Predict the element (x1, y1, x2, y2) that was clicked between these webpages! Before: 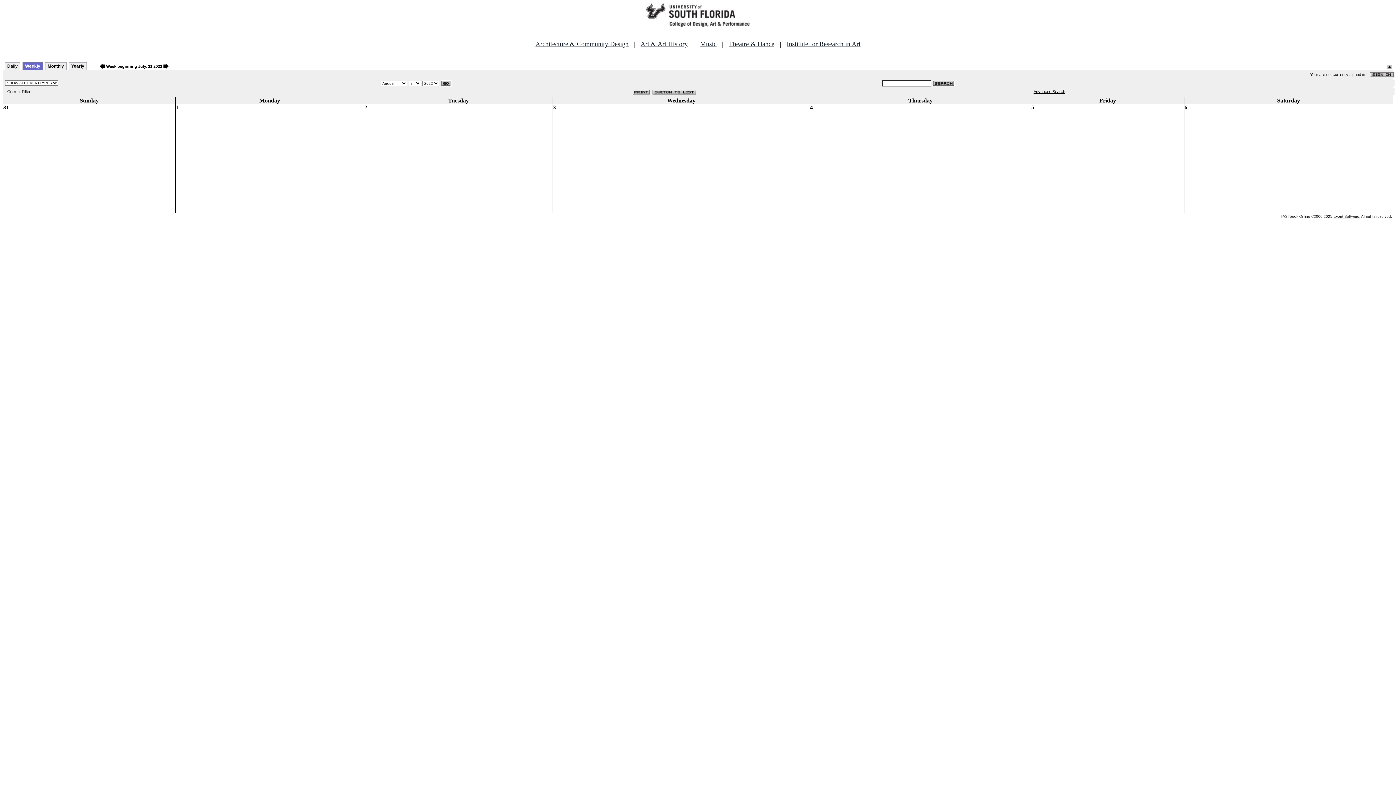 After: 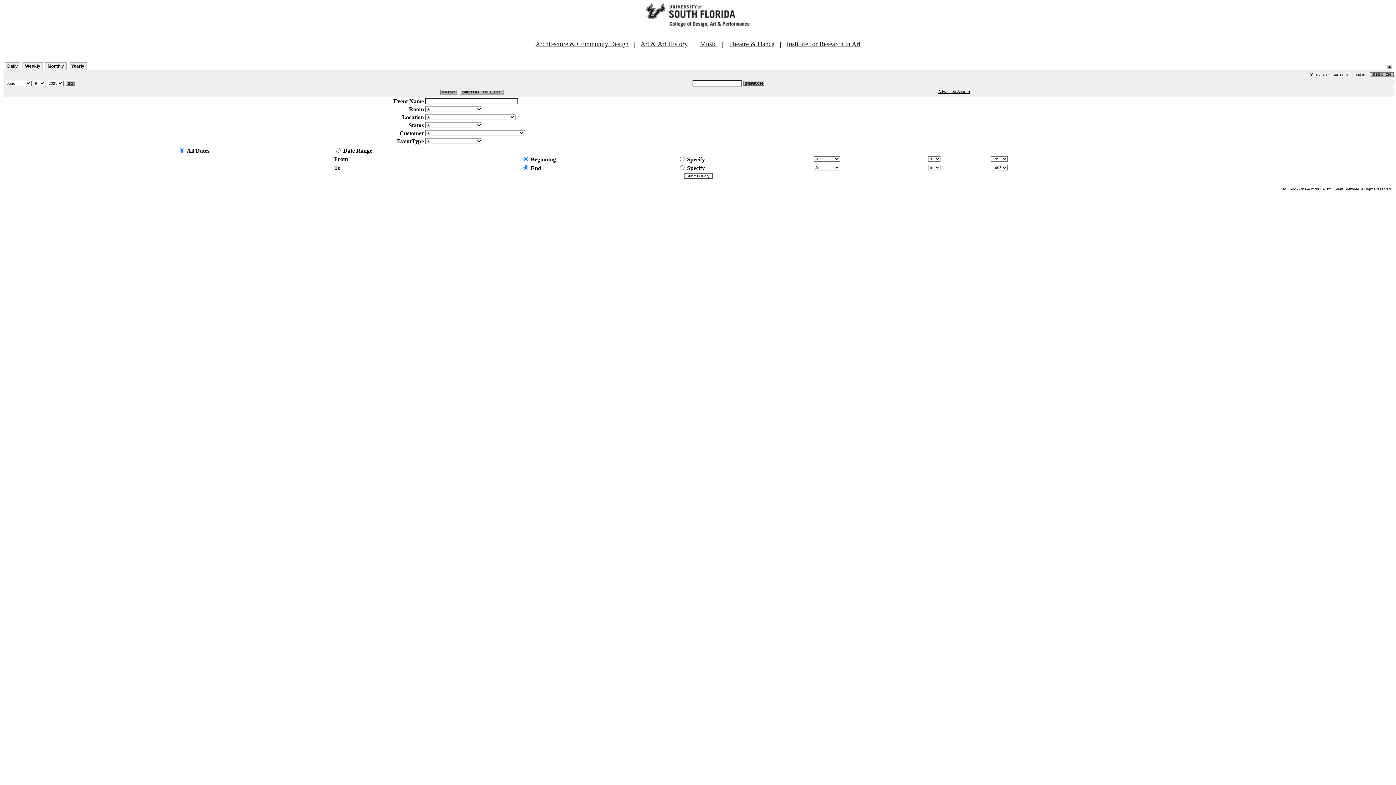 Action: bbox: (1033, 89, 1065, 93) label: Advanced Search